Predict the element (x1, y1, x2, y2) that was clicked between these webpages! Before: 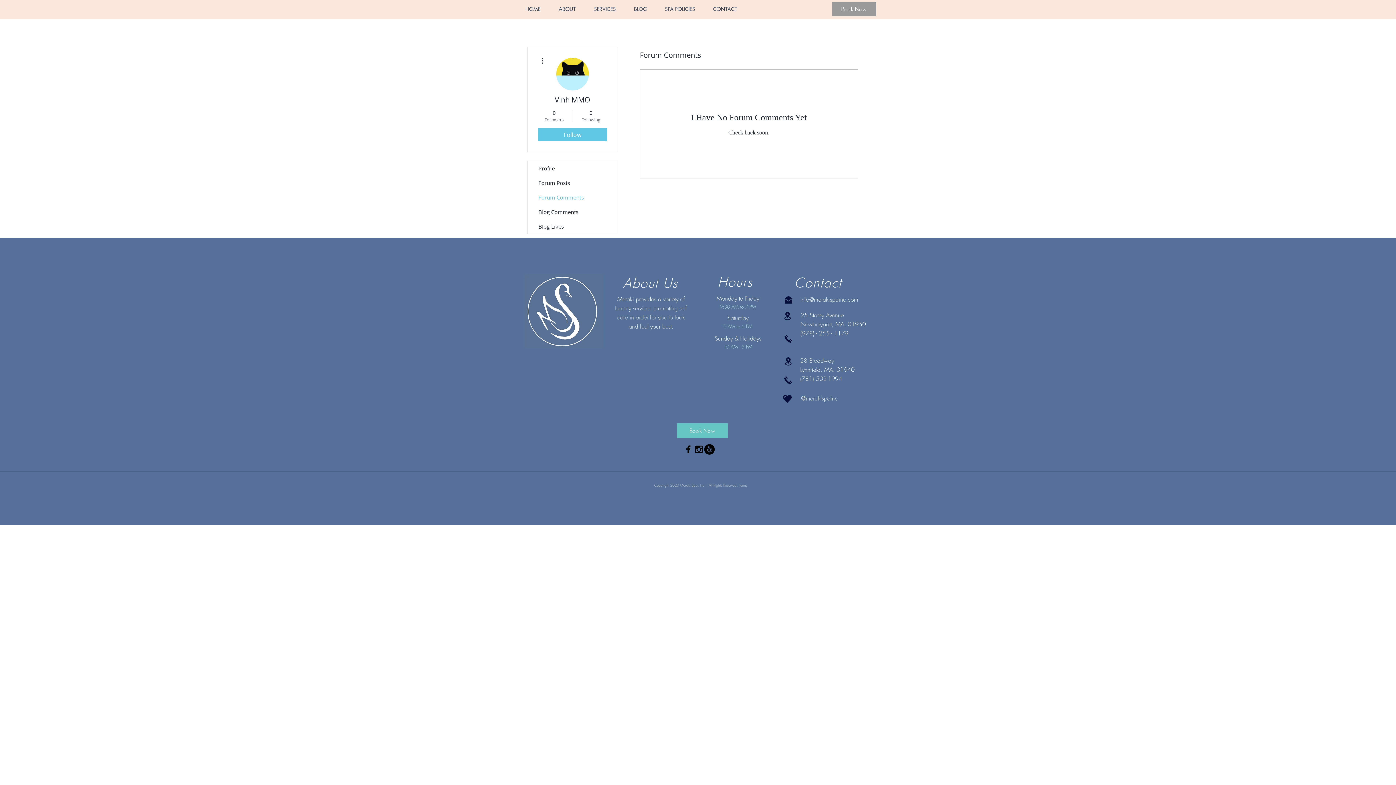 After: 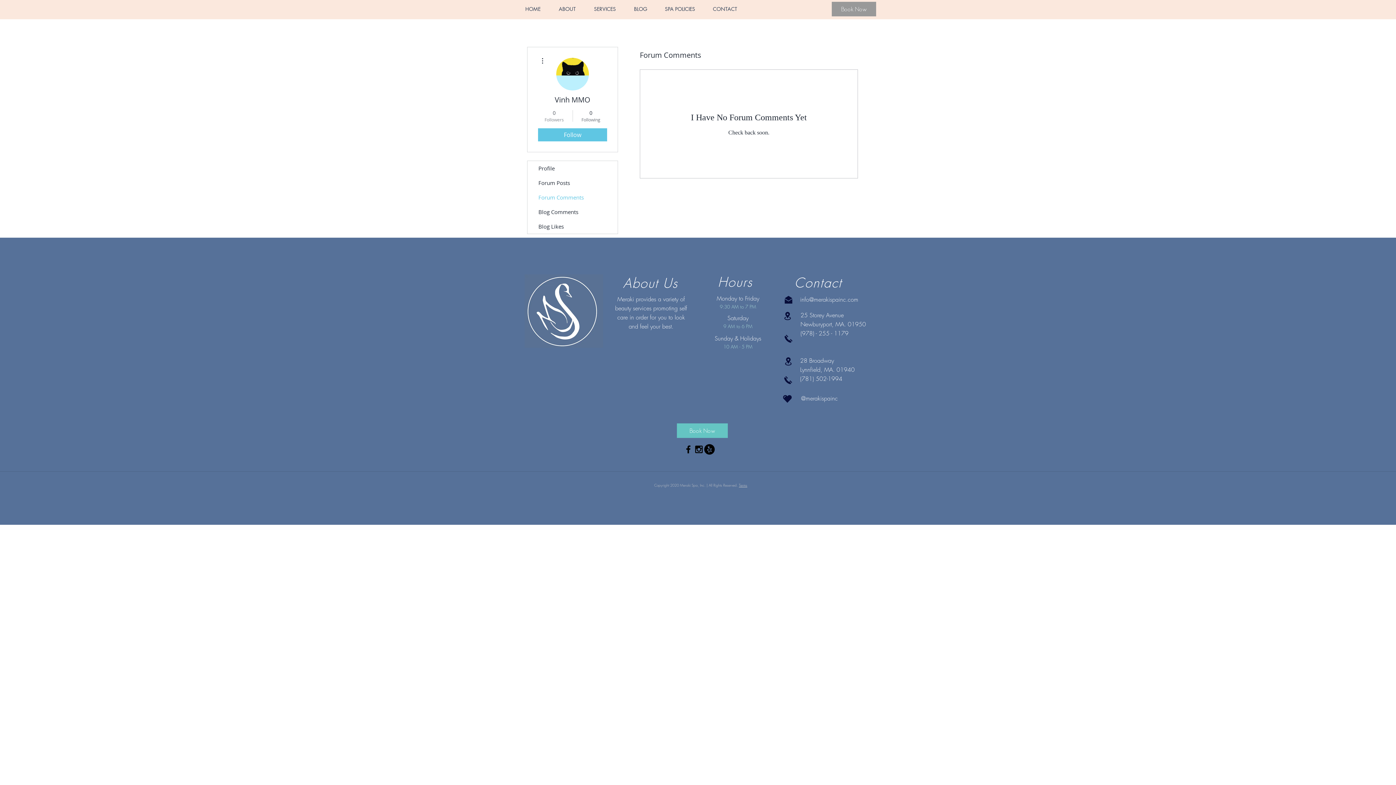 Action: bbox: (539, 109, 569, 122) label: 0
Followers